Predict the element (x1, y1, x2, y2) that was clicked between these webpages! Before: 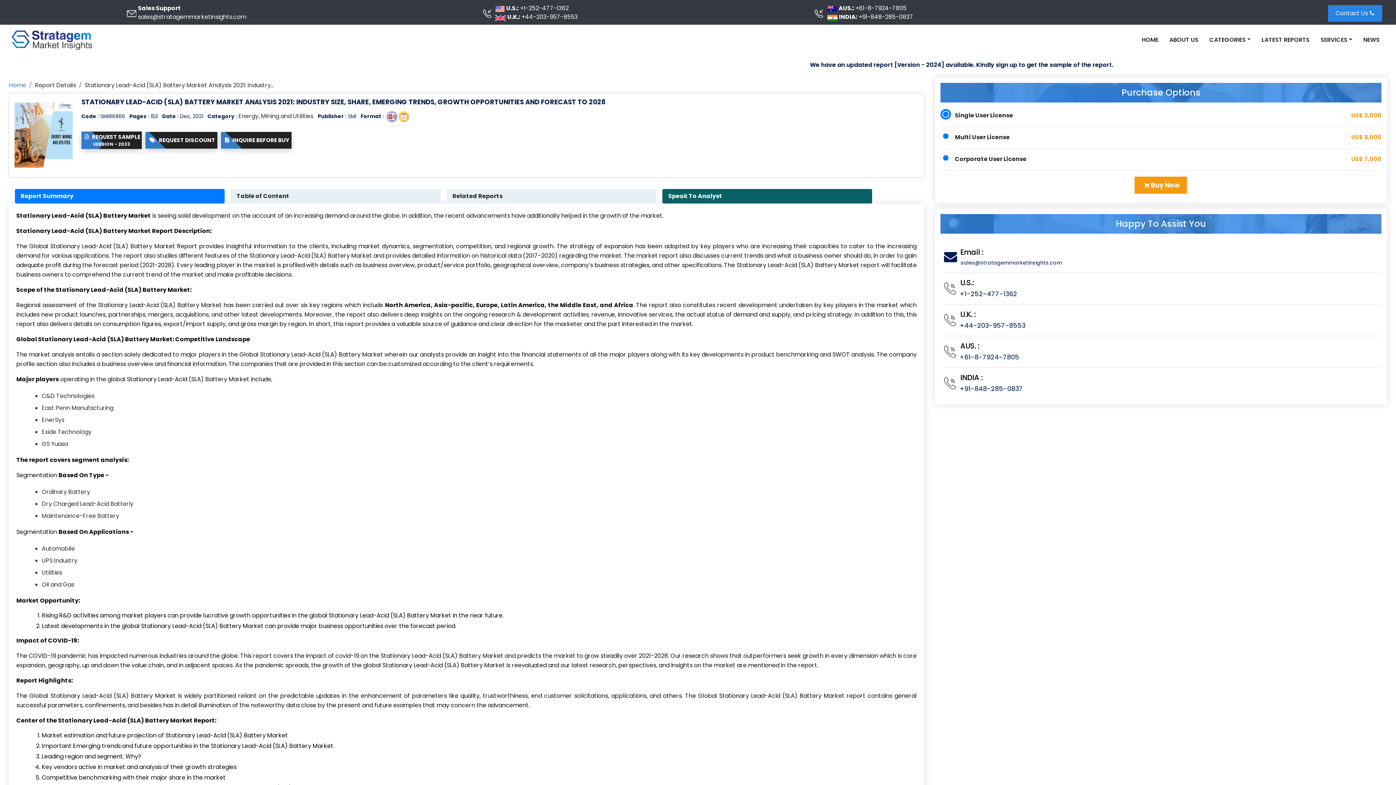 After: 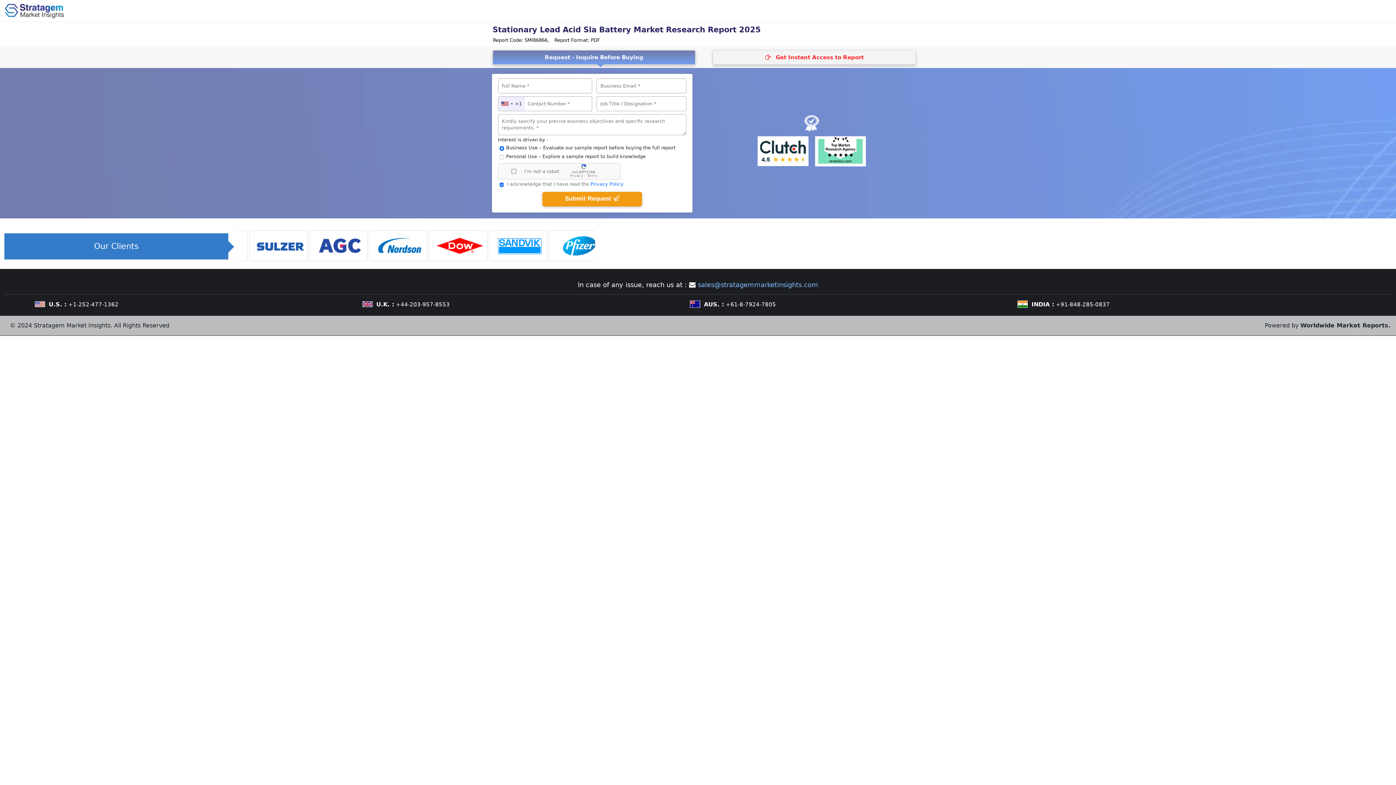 Action: bbox: (221, 132, 291, 148) label:    INQUIRE BEFORE BUY